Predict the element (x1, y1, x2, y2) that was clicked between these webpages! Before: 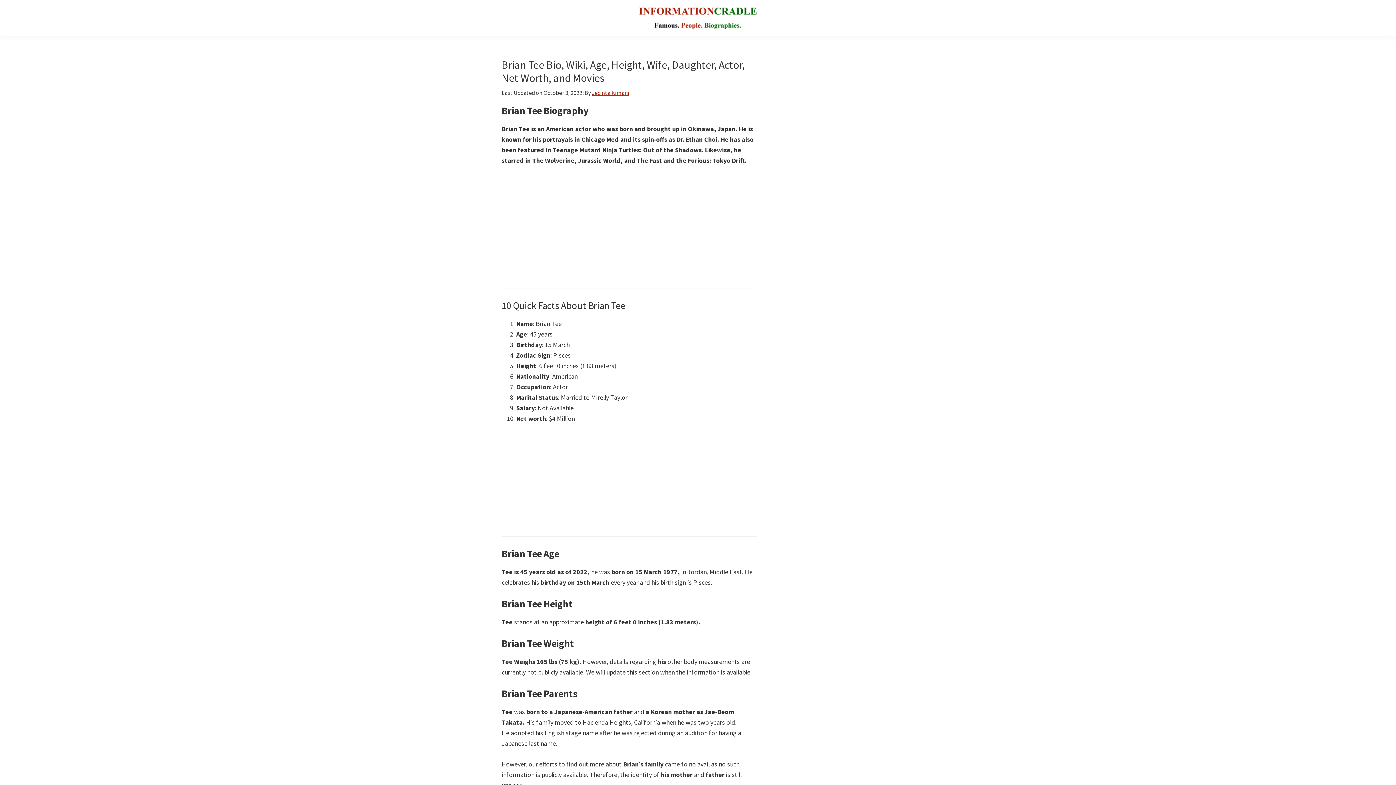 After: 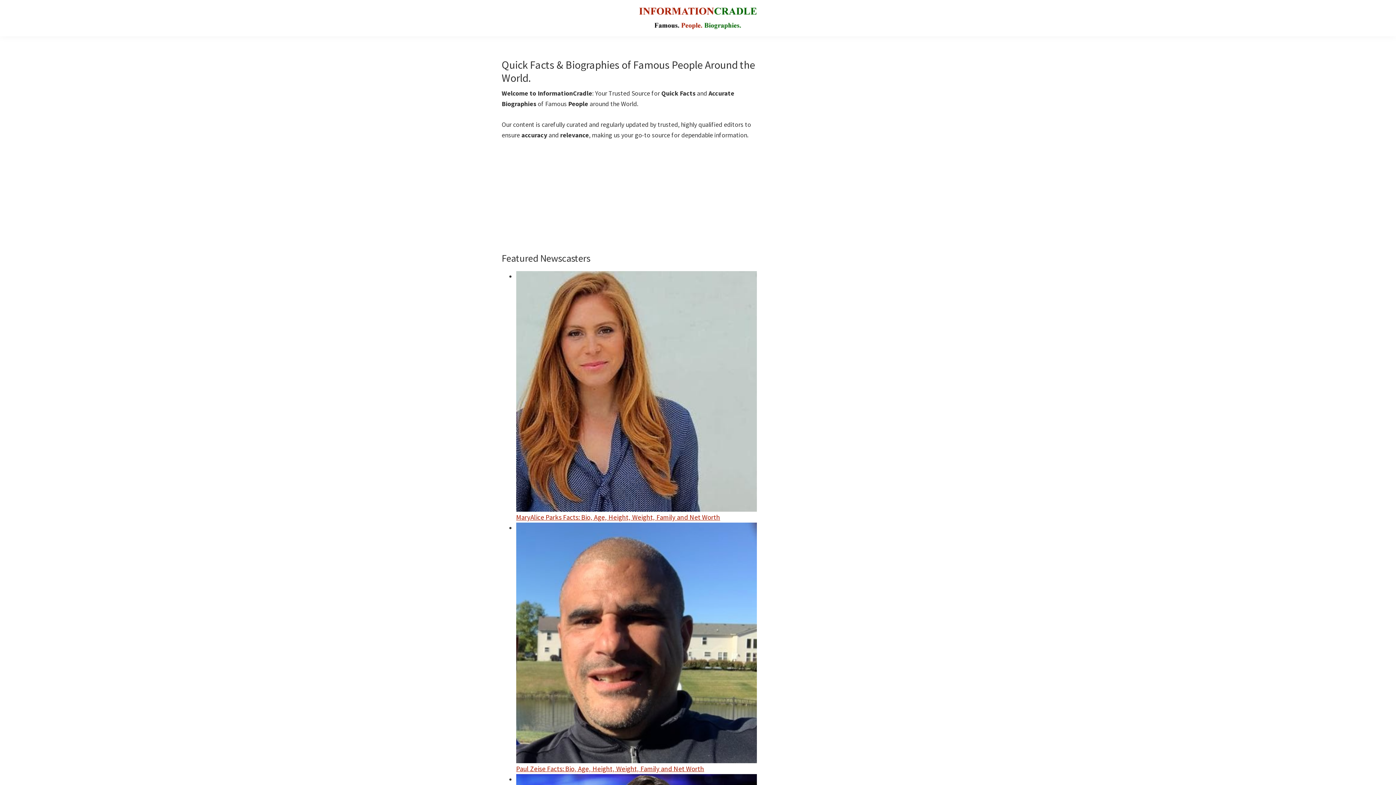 Action: bbox: (592, 89, 629, 96) label: Jecinta Kimani